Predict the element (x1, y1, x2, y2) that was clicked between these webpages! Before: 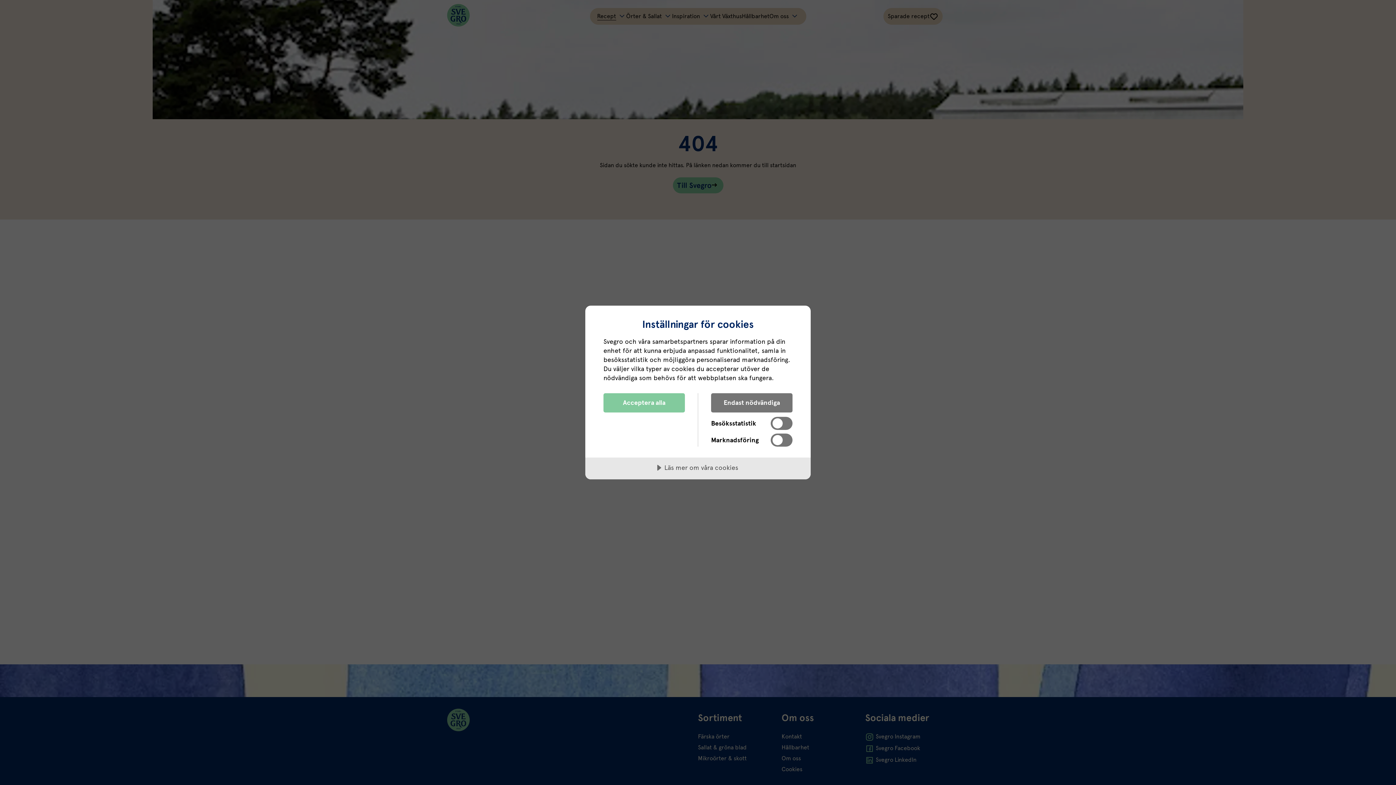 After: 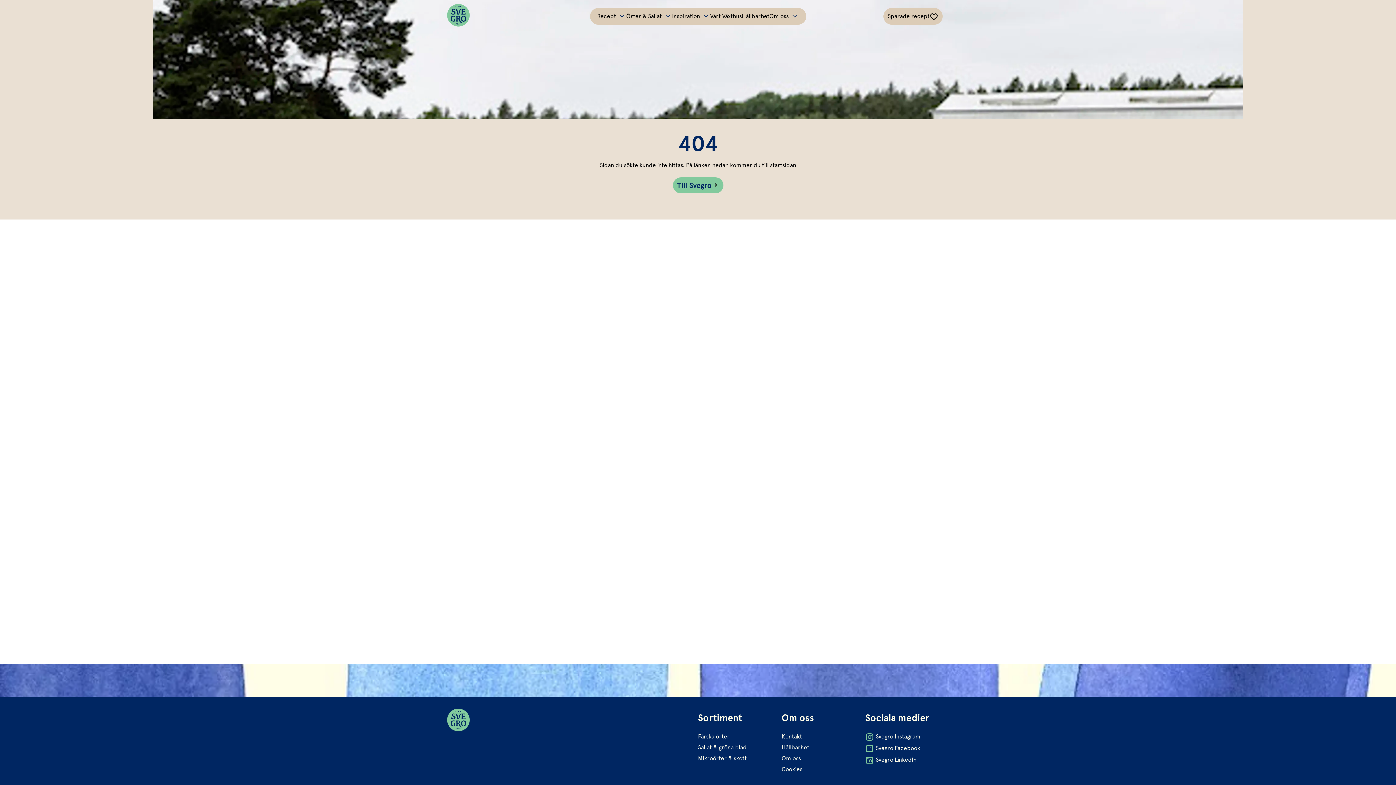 Action: bbox: (711, 393, 792, 412) label: Endast nödvändiga